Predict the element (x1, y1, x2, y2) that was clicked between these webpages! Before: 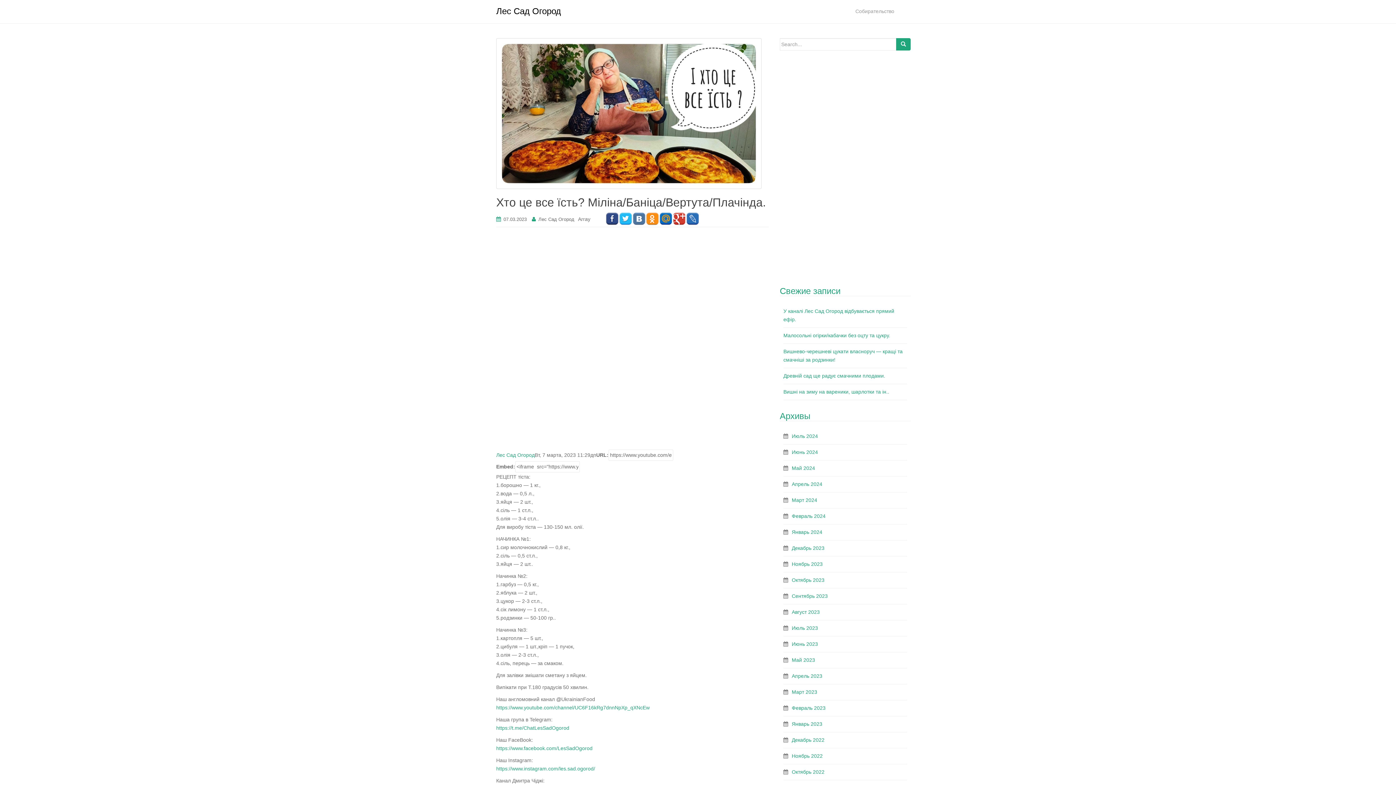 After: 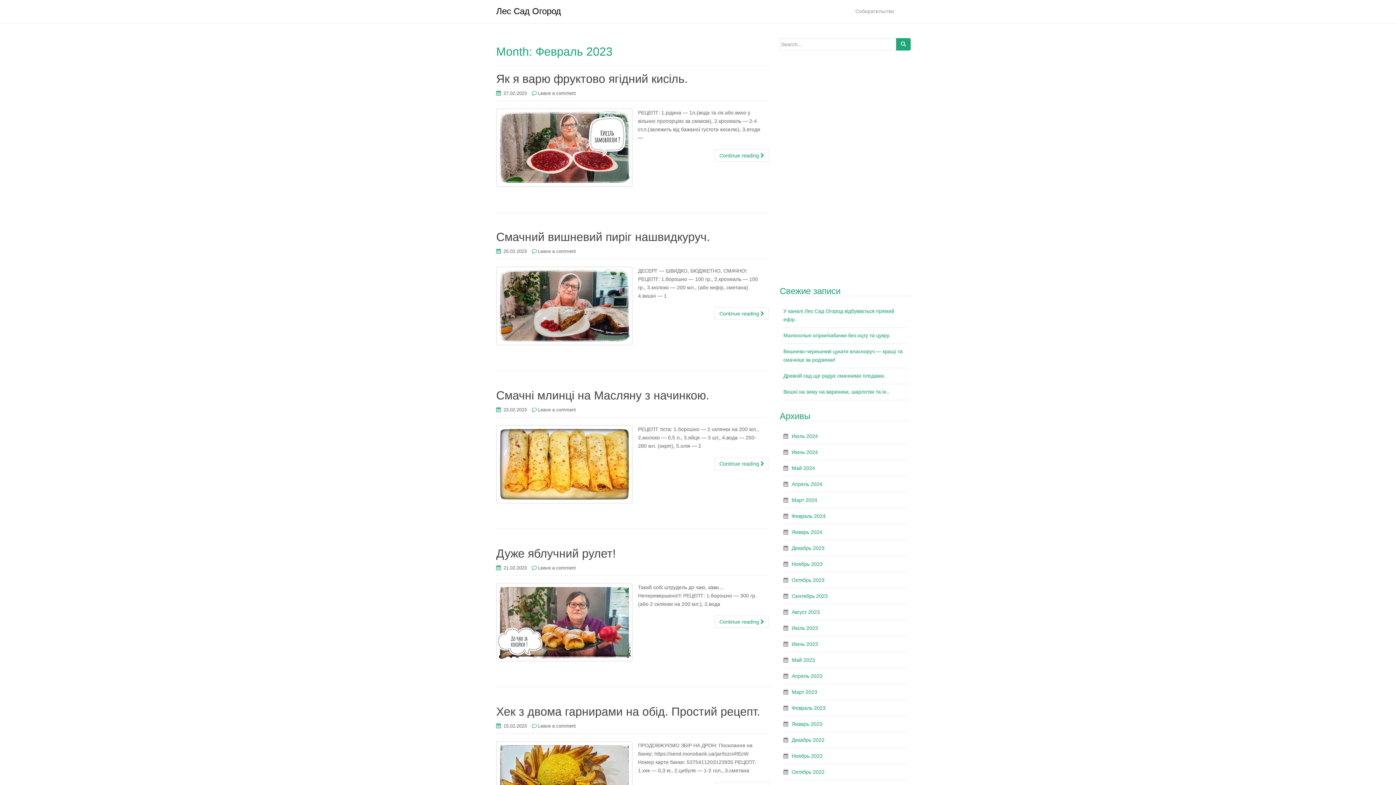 Action: bbox: (792, 705, 825, 711) label: Февраль 2023